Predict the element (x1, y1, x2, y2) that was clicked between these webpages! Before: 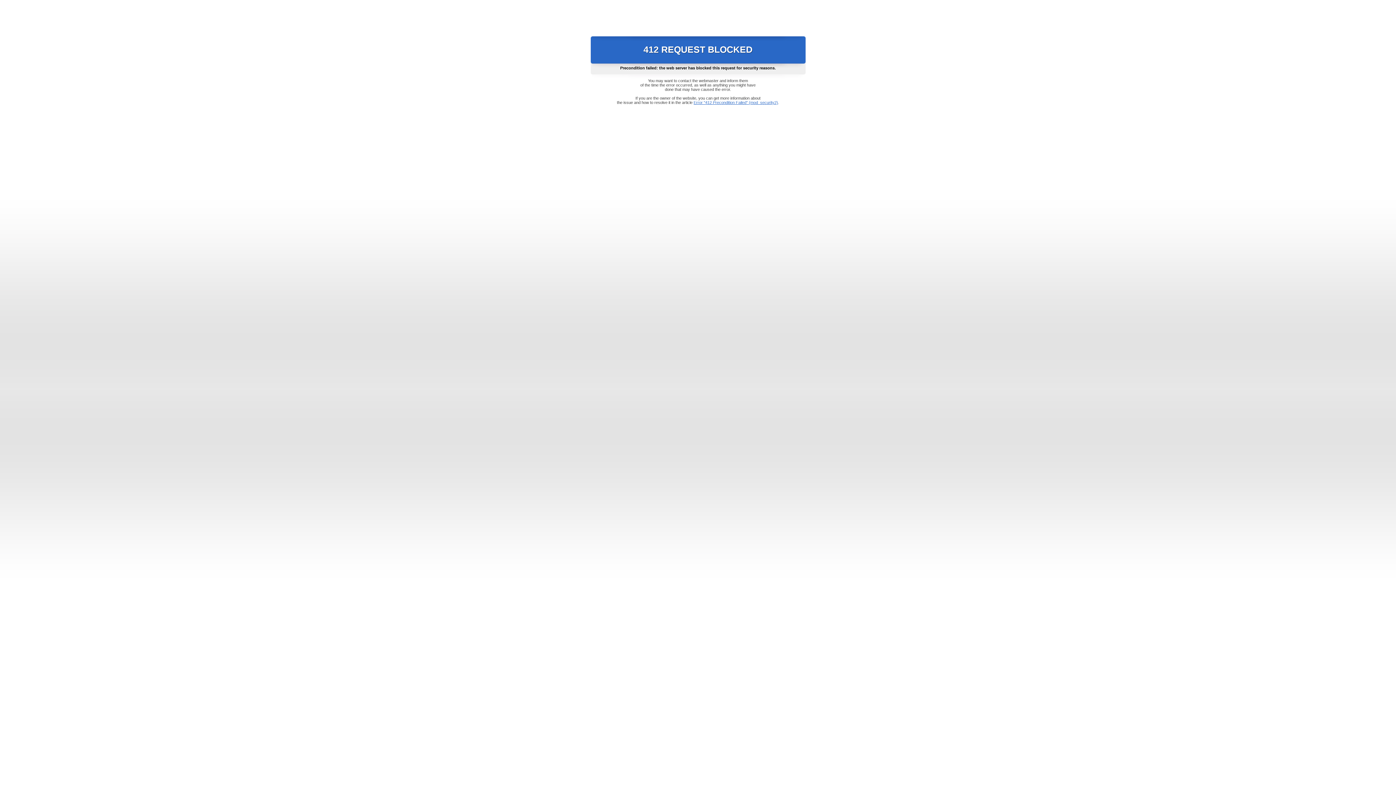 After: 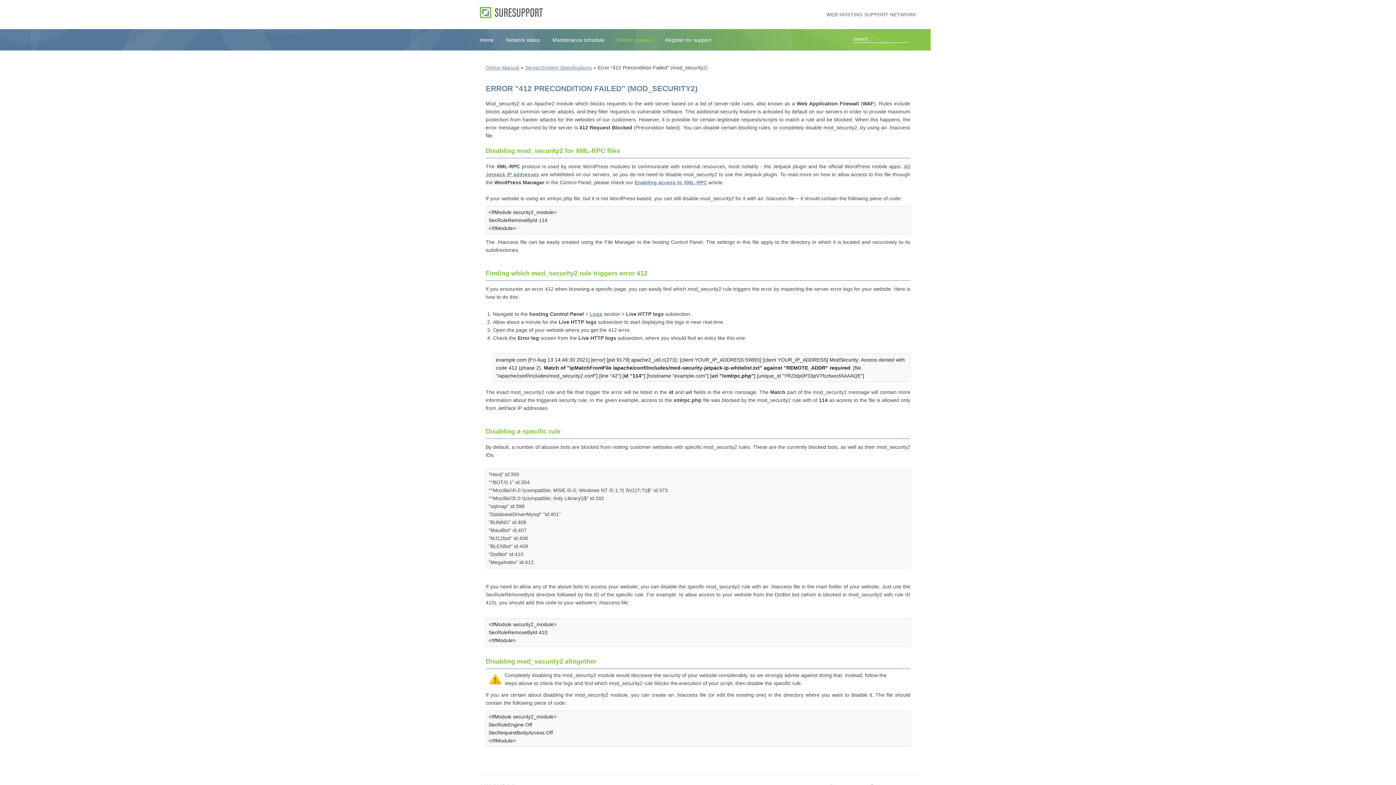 Action: label: Error "412 Precondition Failed" (mod_security2) bbox: (693, 100, 778, 104)